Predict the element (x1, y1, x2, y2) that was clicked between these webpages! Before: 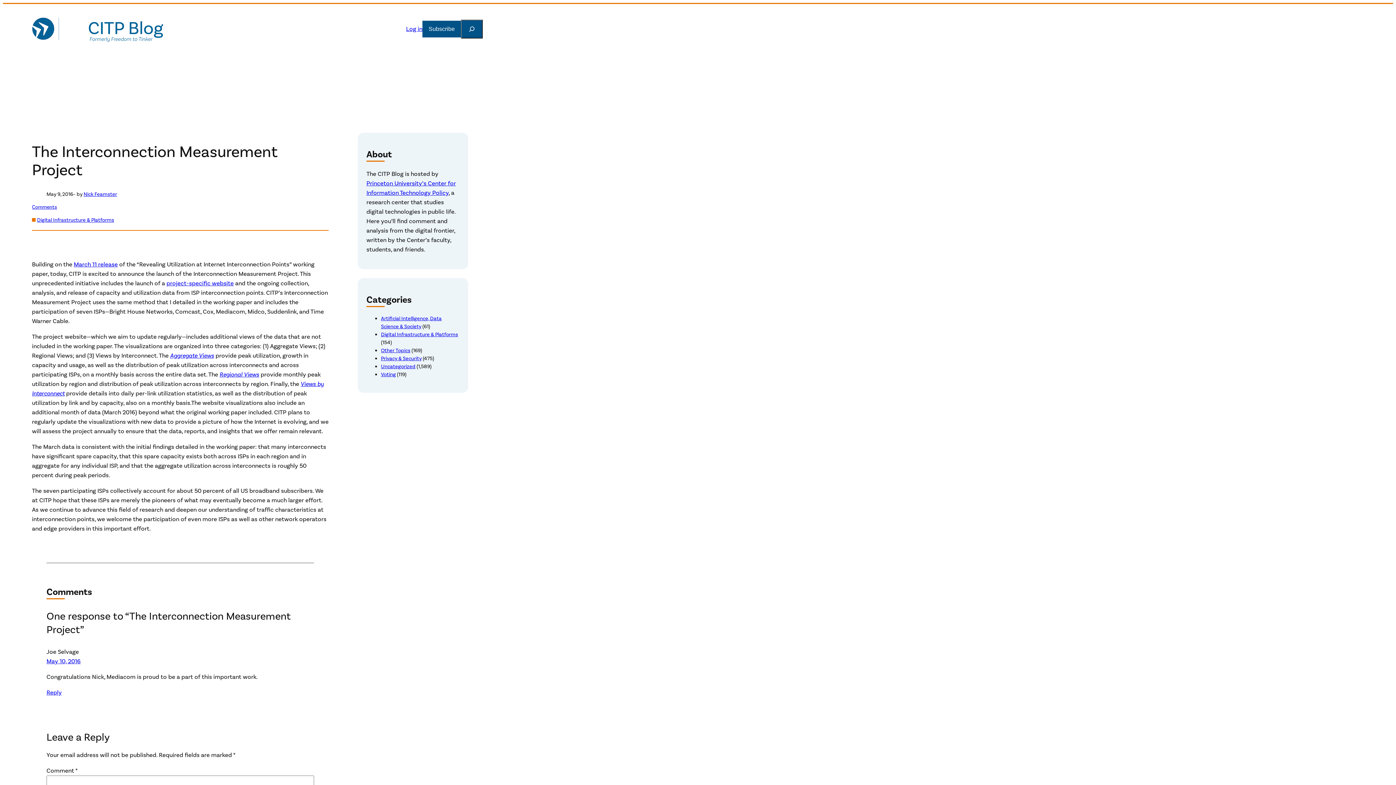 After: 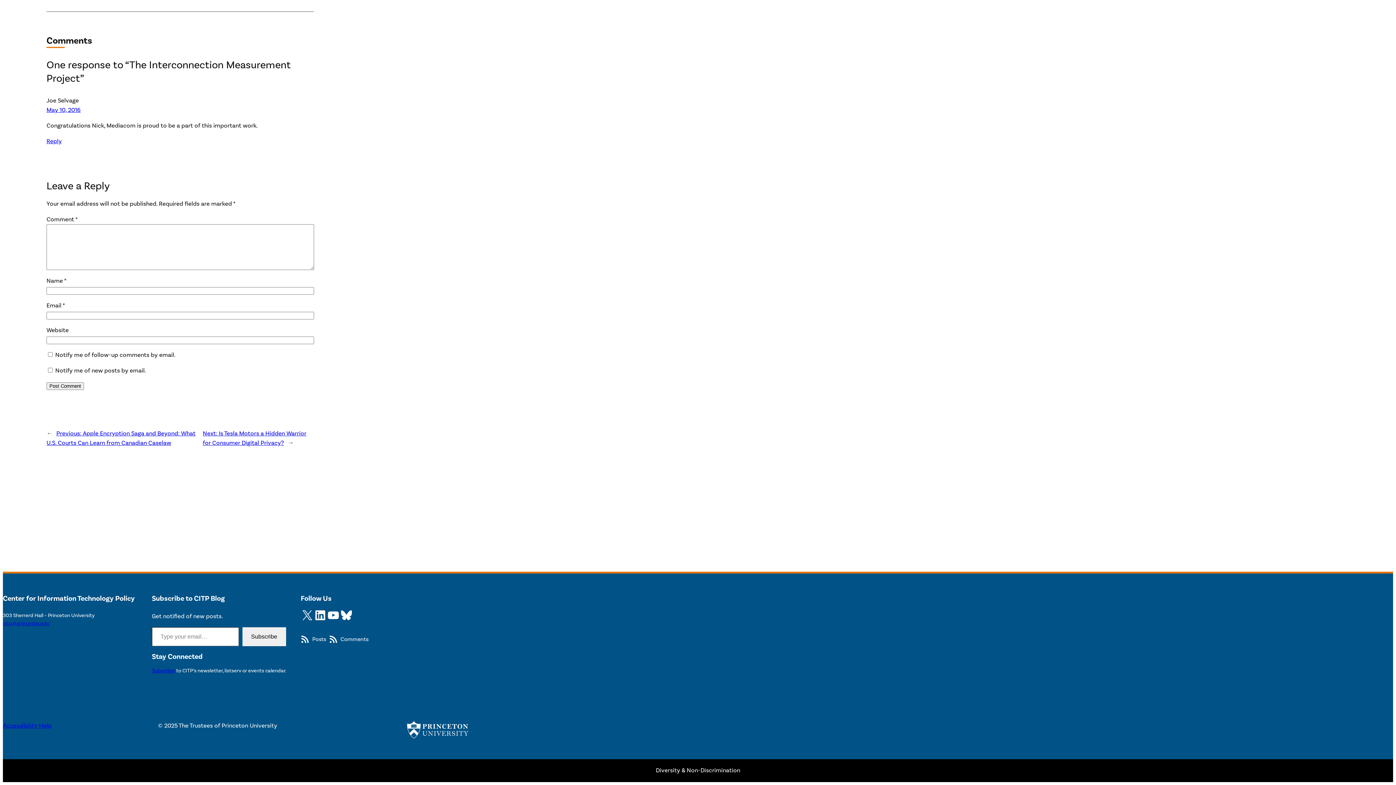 Action: label: May 10, 2016 bbox: (46, 657, 80, 665)